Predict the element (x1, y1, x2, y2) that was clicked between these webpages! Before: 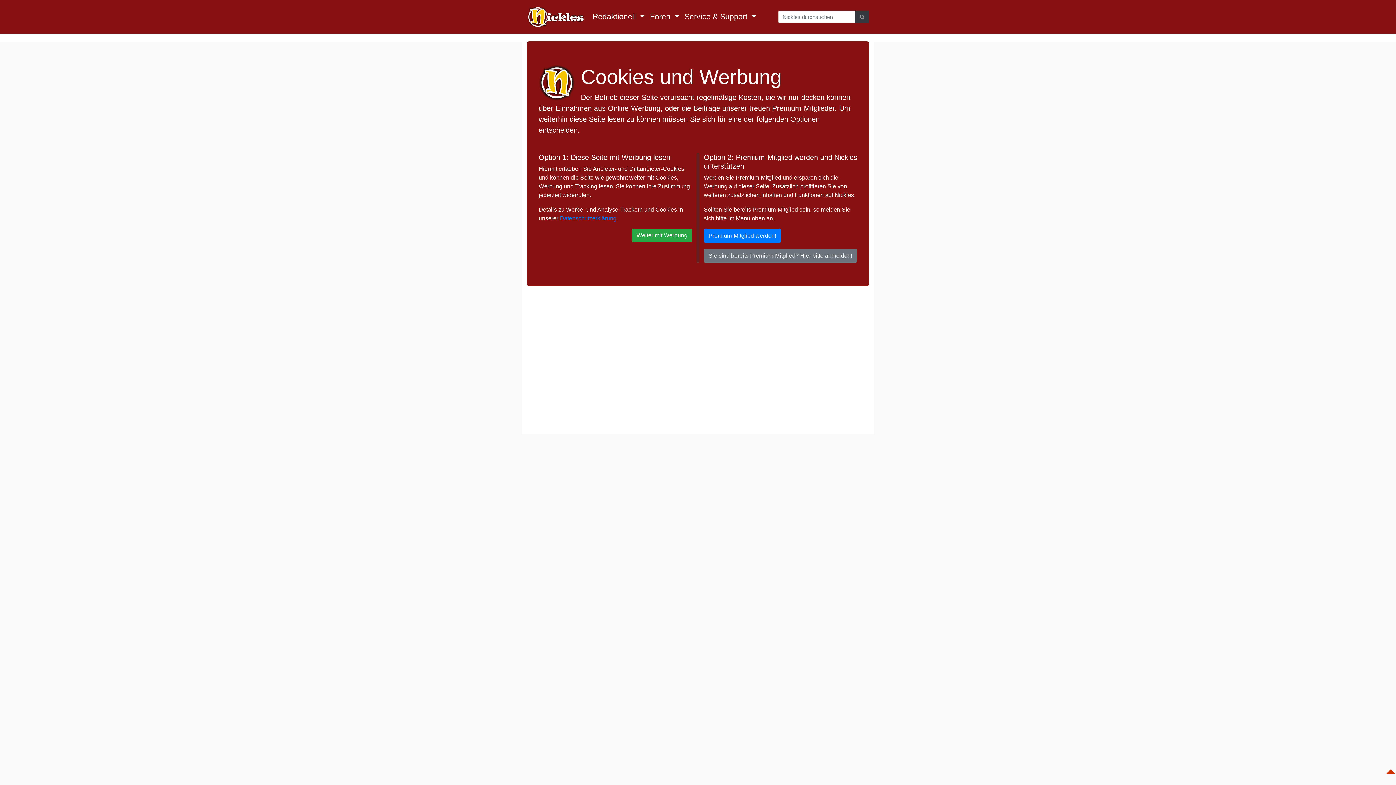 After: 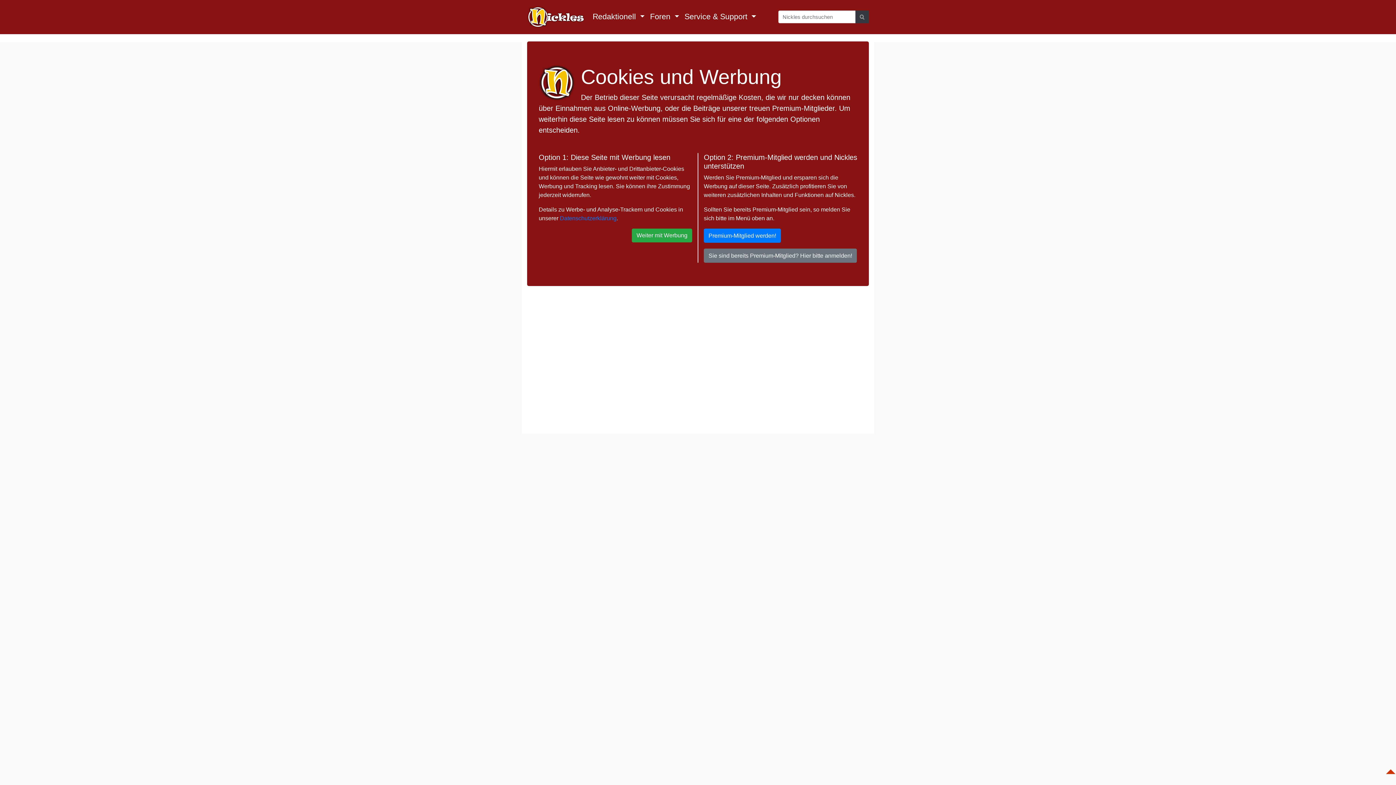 Action: bbox: (527, 2, 584, 31)